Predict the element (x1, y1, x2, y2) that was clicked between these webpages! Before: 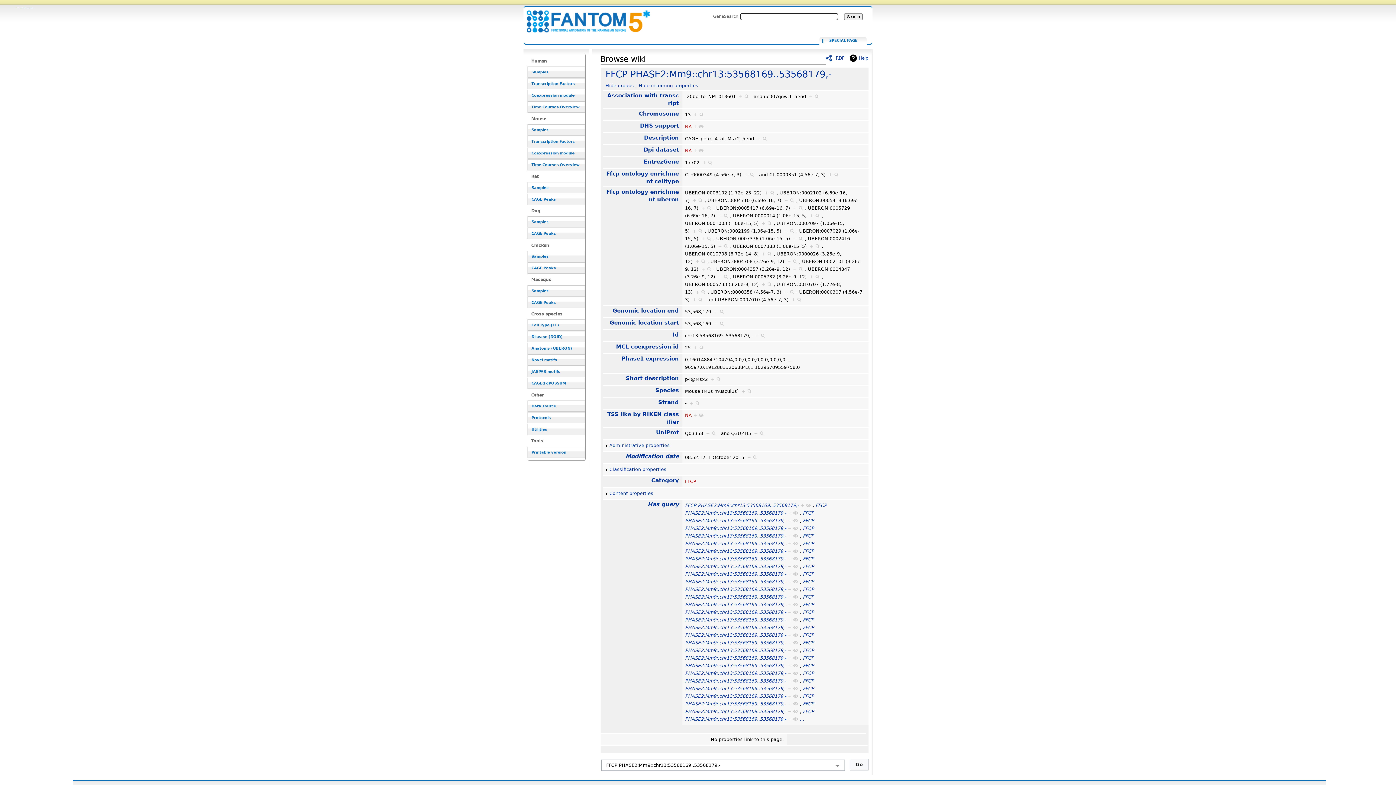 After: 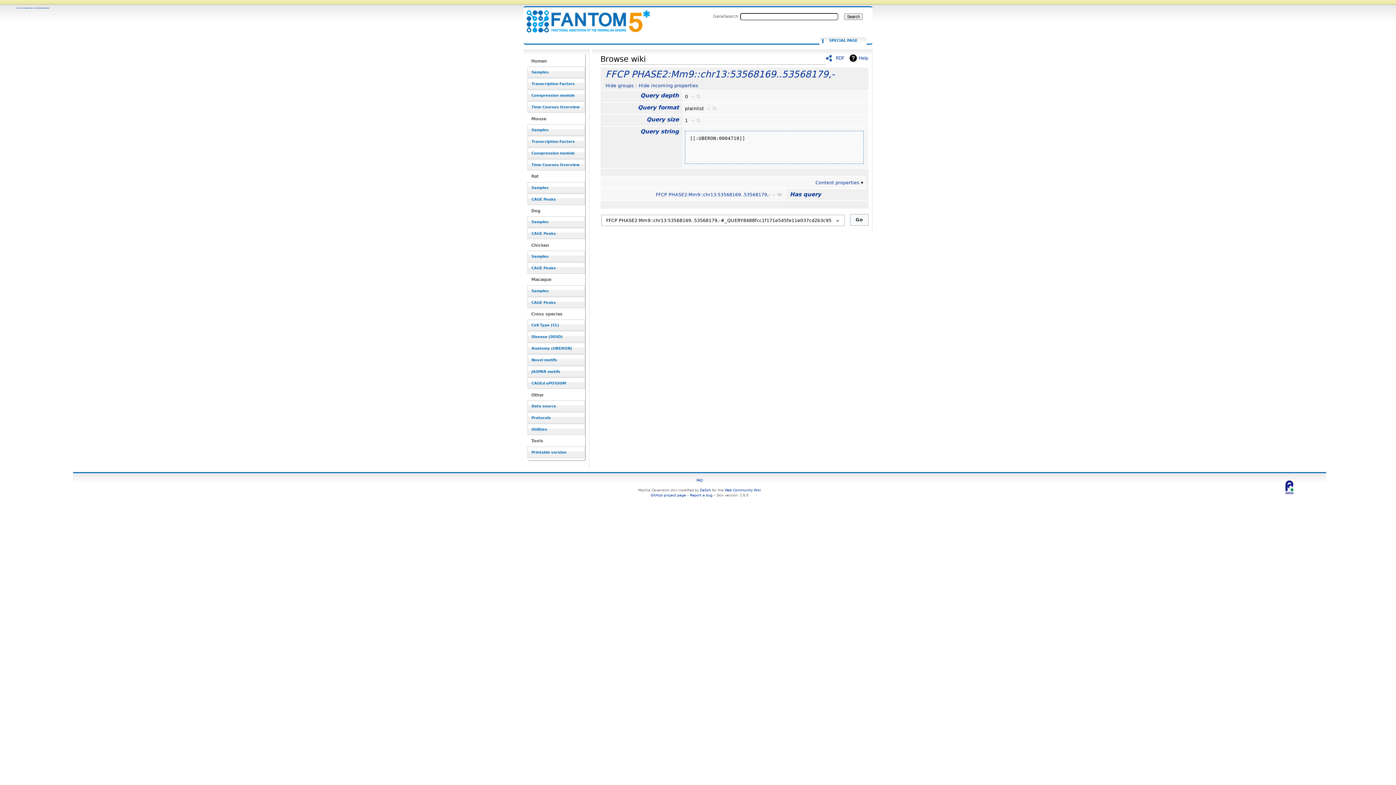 Action: bbox: (788, 548, 798, 554) label: +